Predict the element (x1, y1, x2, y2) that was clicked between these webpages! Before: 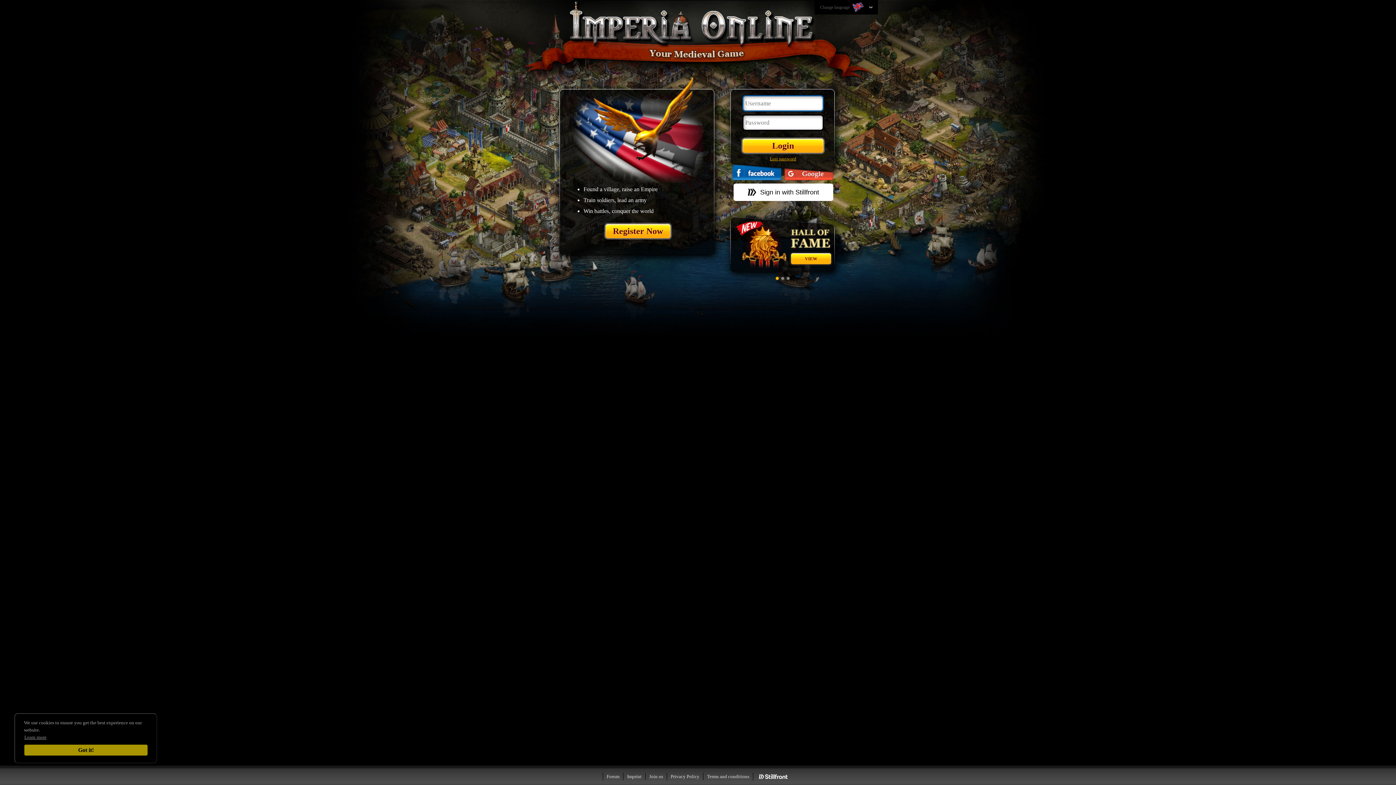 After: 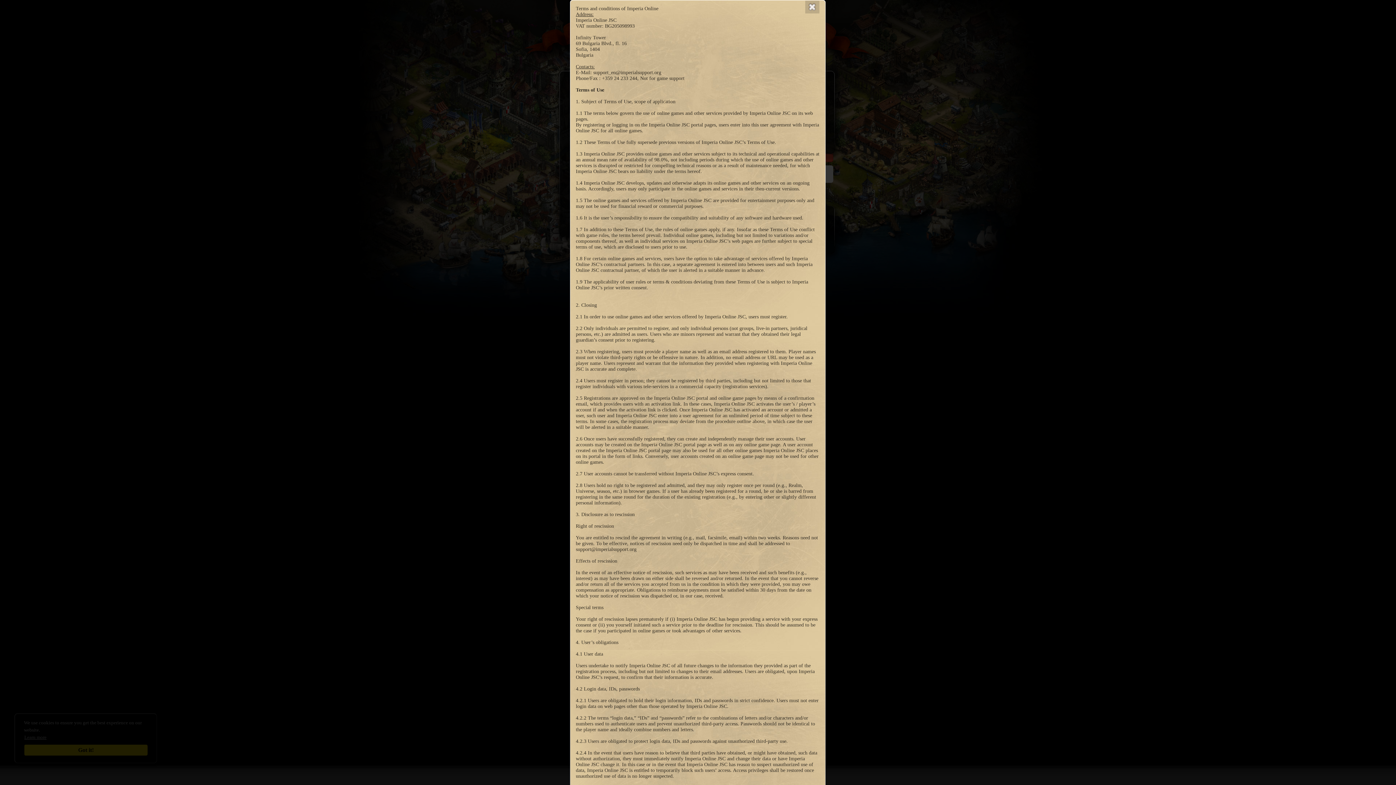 Action: bbox: (703, 773, 753, 780) label: Terms and conditions